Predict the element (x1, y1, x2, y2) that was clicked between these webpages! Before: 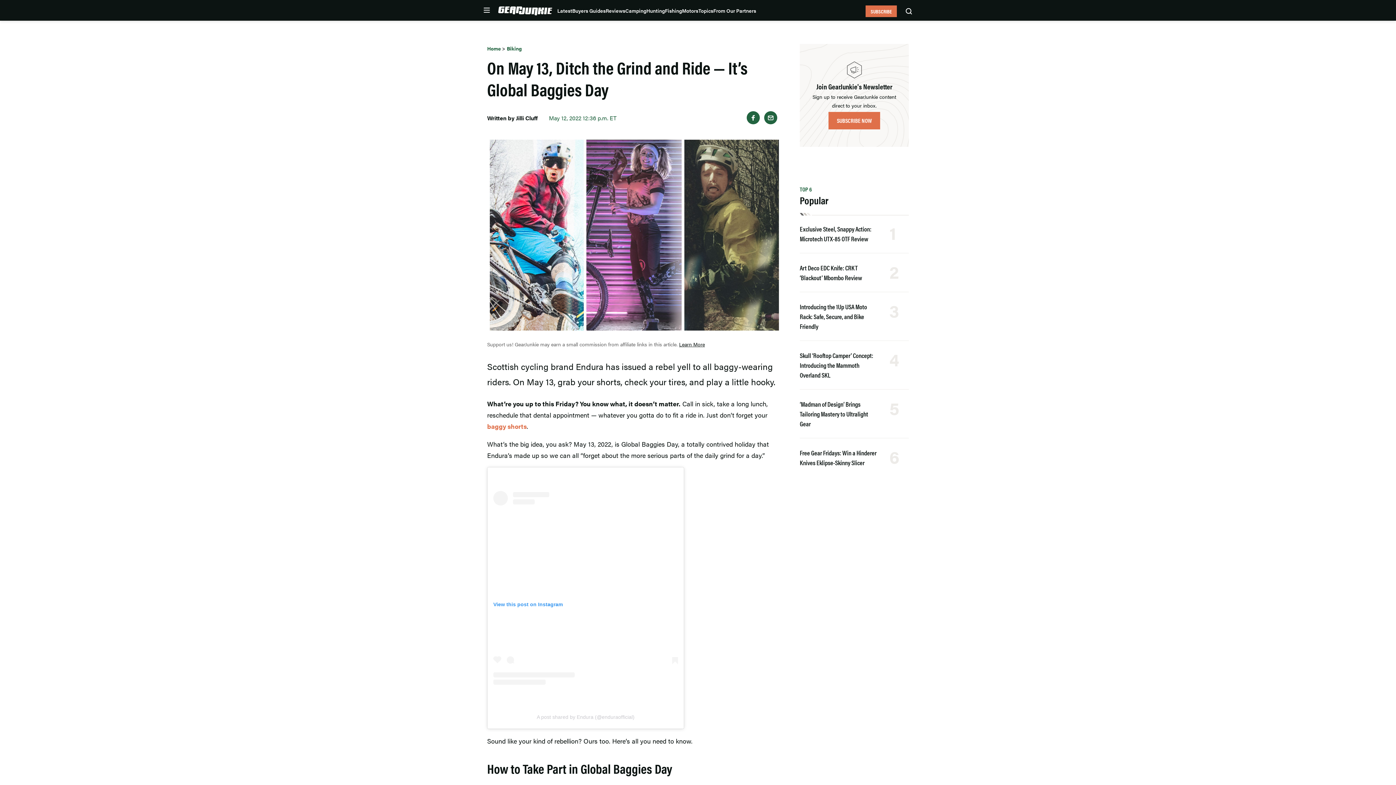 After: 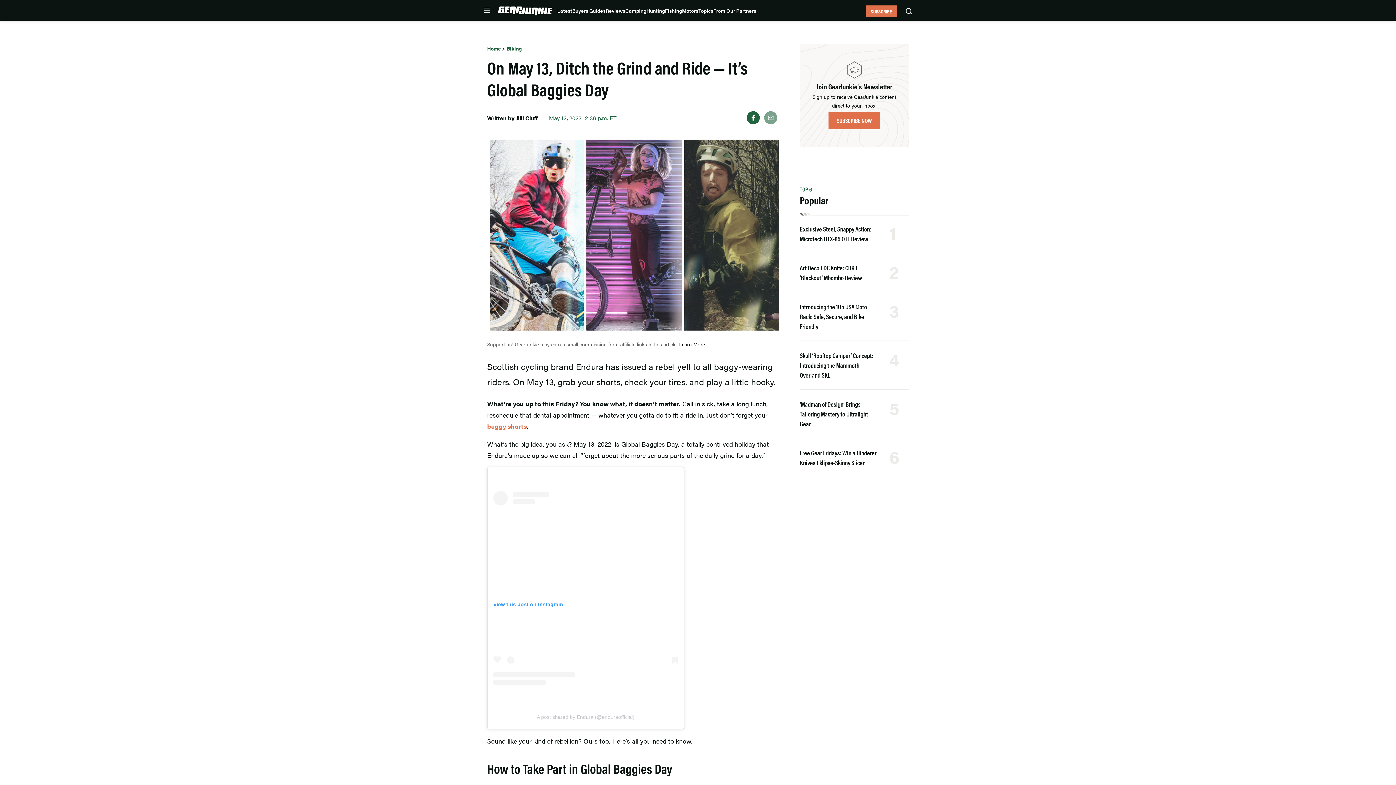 Action: label: Click to email a link to a friend (Opens in new window) bbox: (764, 111, 777, 124)